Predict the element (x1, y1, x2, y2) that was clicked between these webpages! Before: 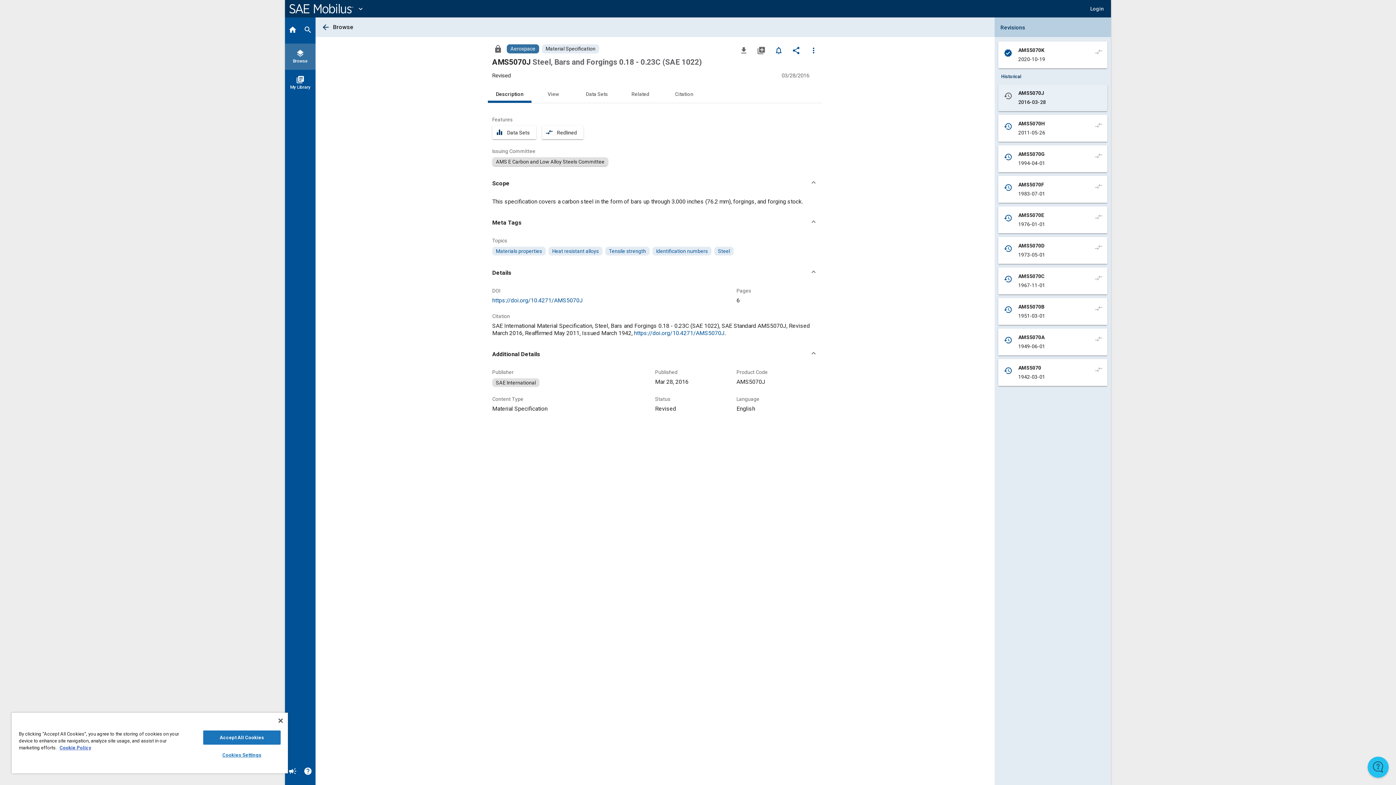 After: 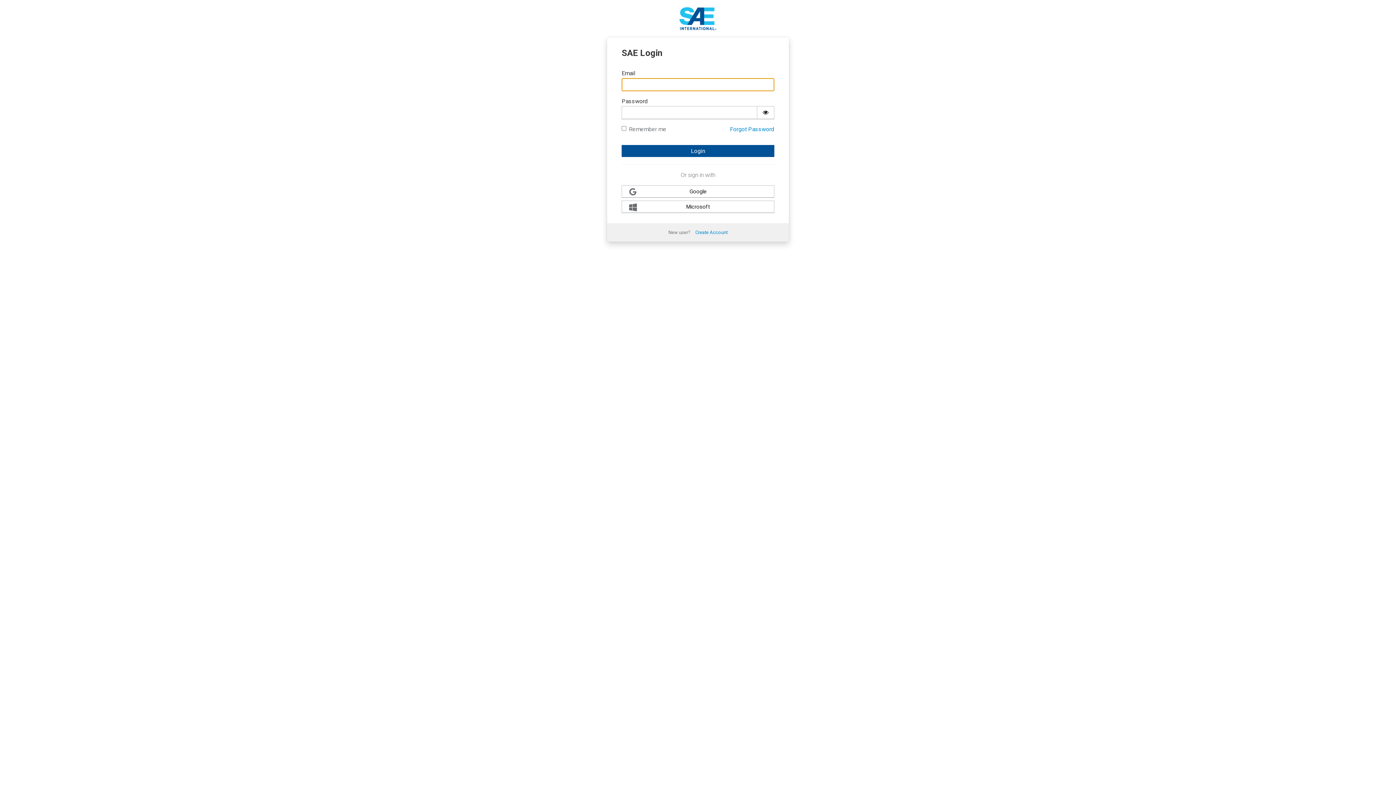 Action: bbox: (754, 42, 768, 57) label: Add to My Library